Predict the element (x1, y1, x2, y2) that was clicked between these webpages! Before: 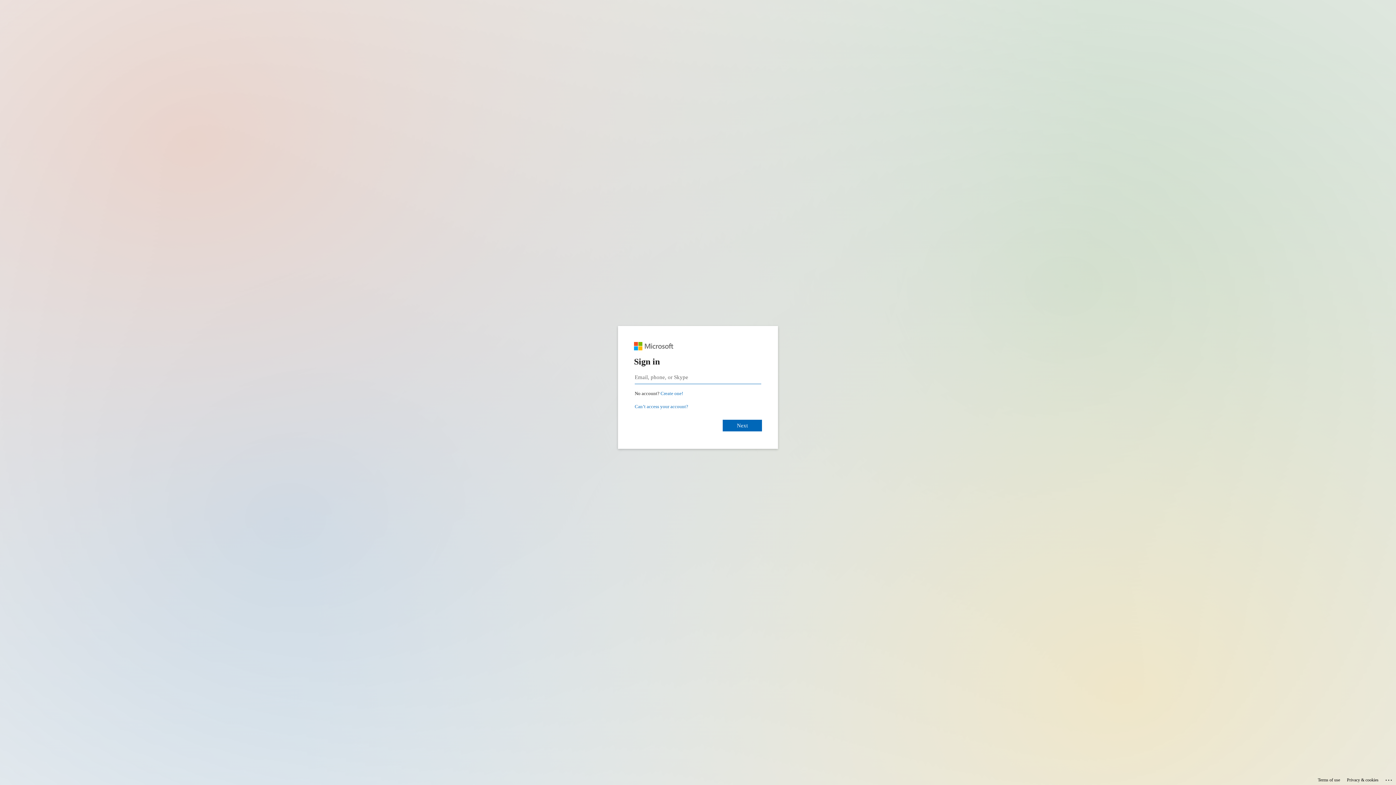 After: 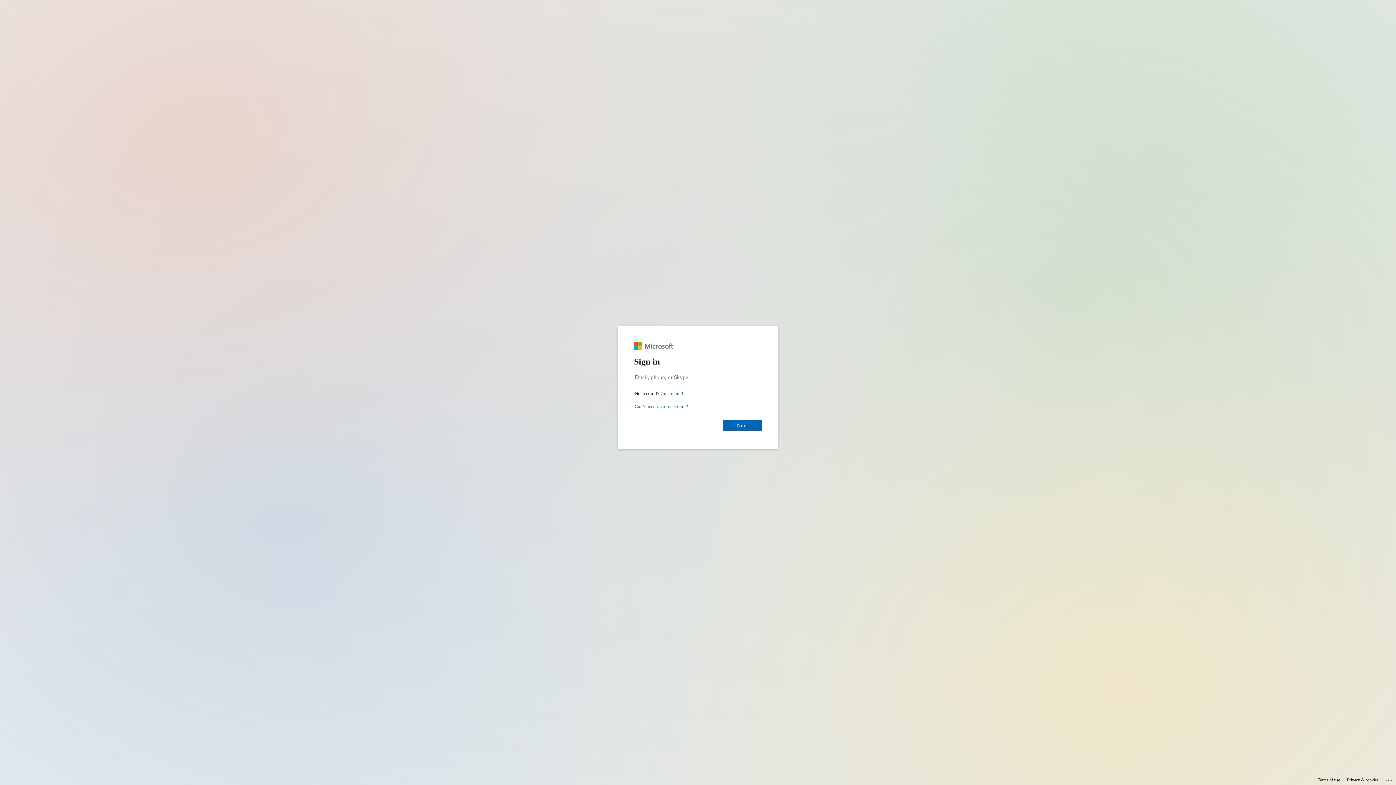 Action: label: Terms of use bbox: (1318, 775, 1340, 785)